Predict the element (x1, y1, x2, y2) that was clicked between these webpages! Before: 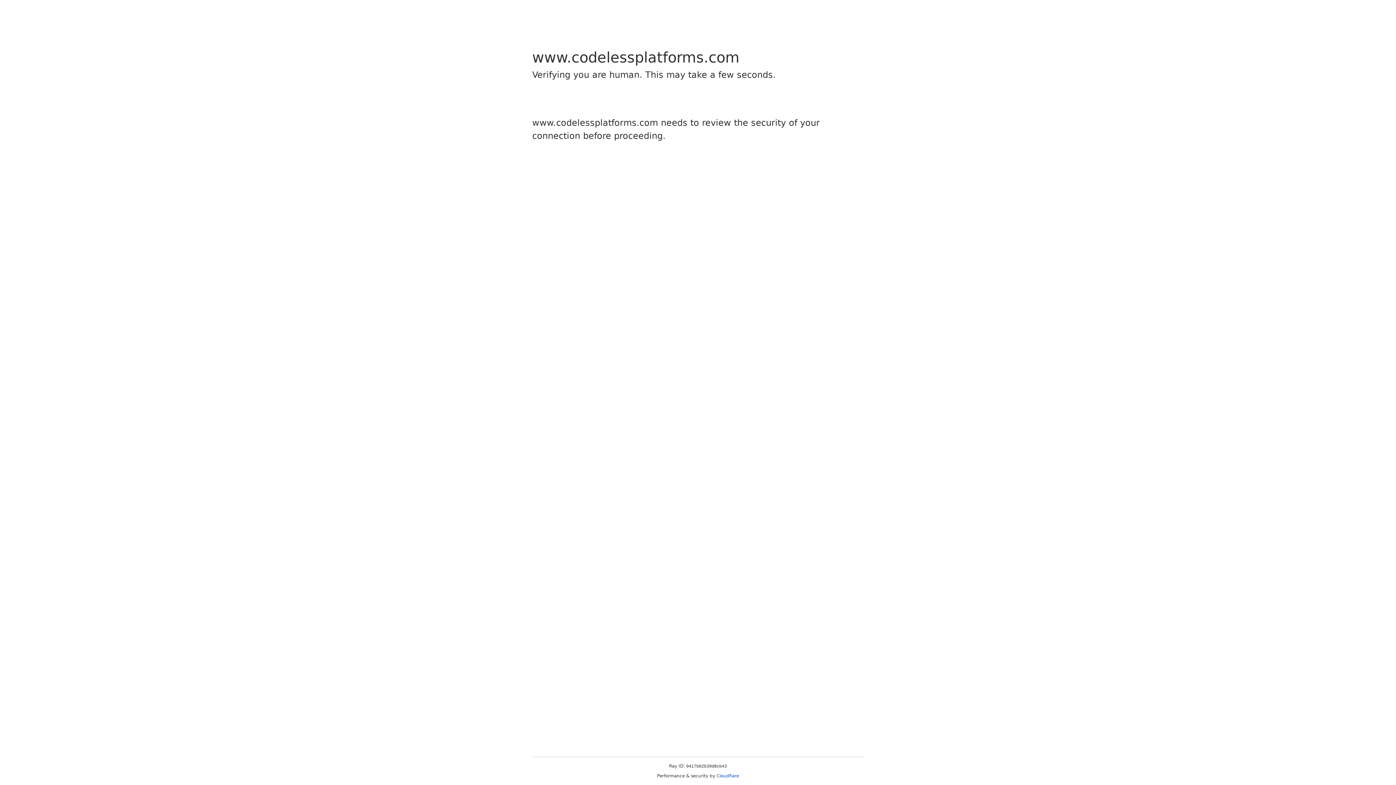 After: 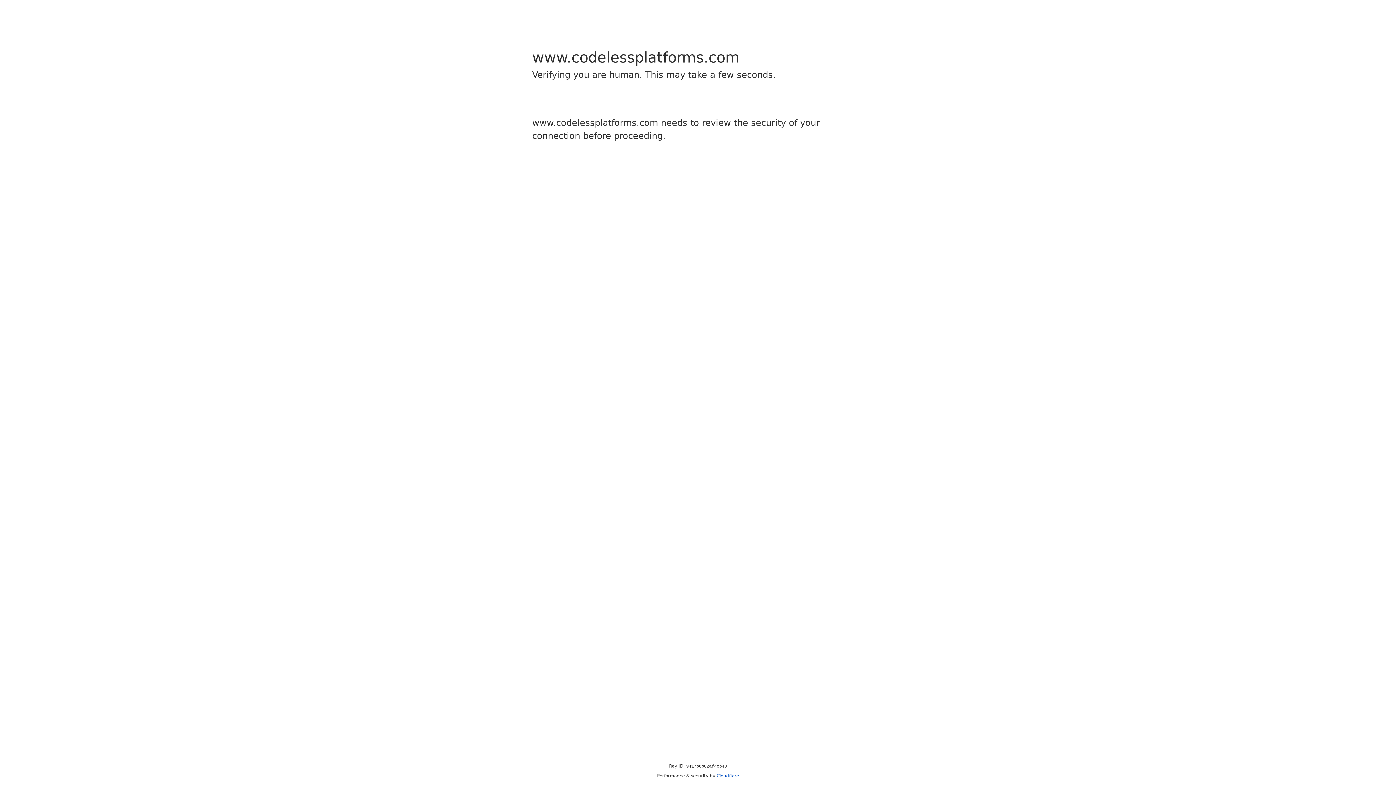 Action: bbox: (716, 773, 739, 778) label: Cloudflare